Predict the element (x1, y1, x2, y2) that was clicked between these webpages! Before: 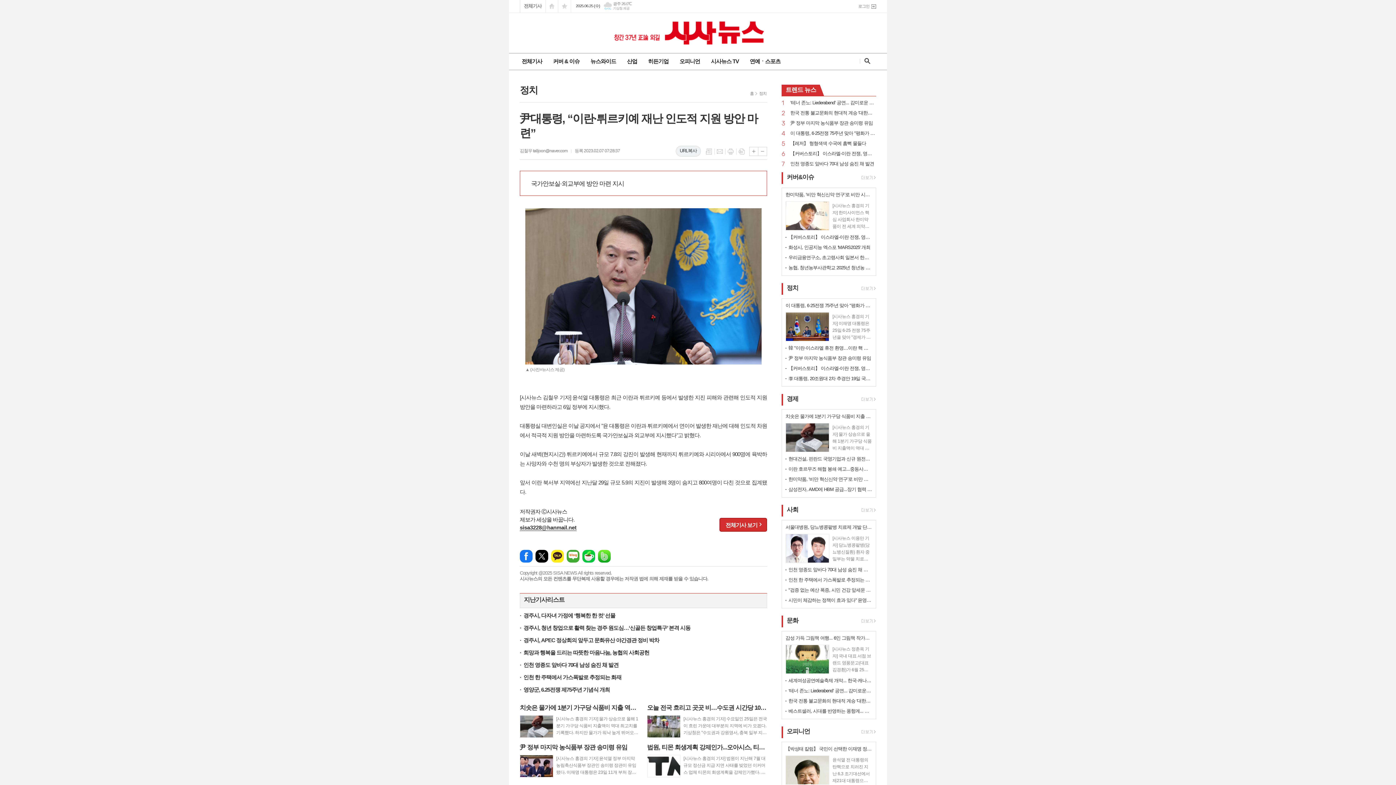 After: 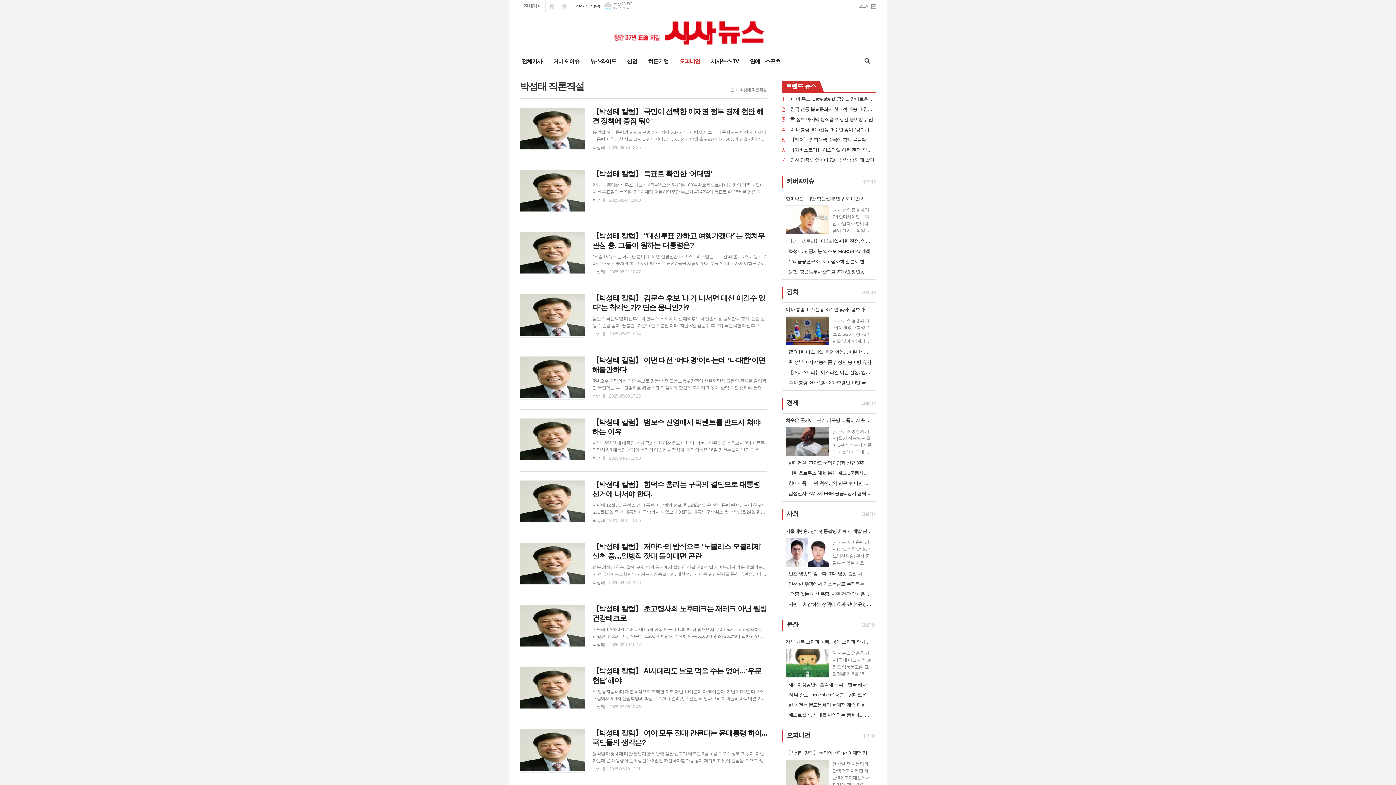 Action: bbox: (858, 729, 876, 736)